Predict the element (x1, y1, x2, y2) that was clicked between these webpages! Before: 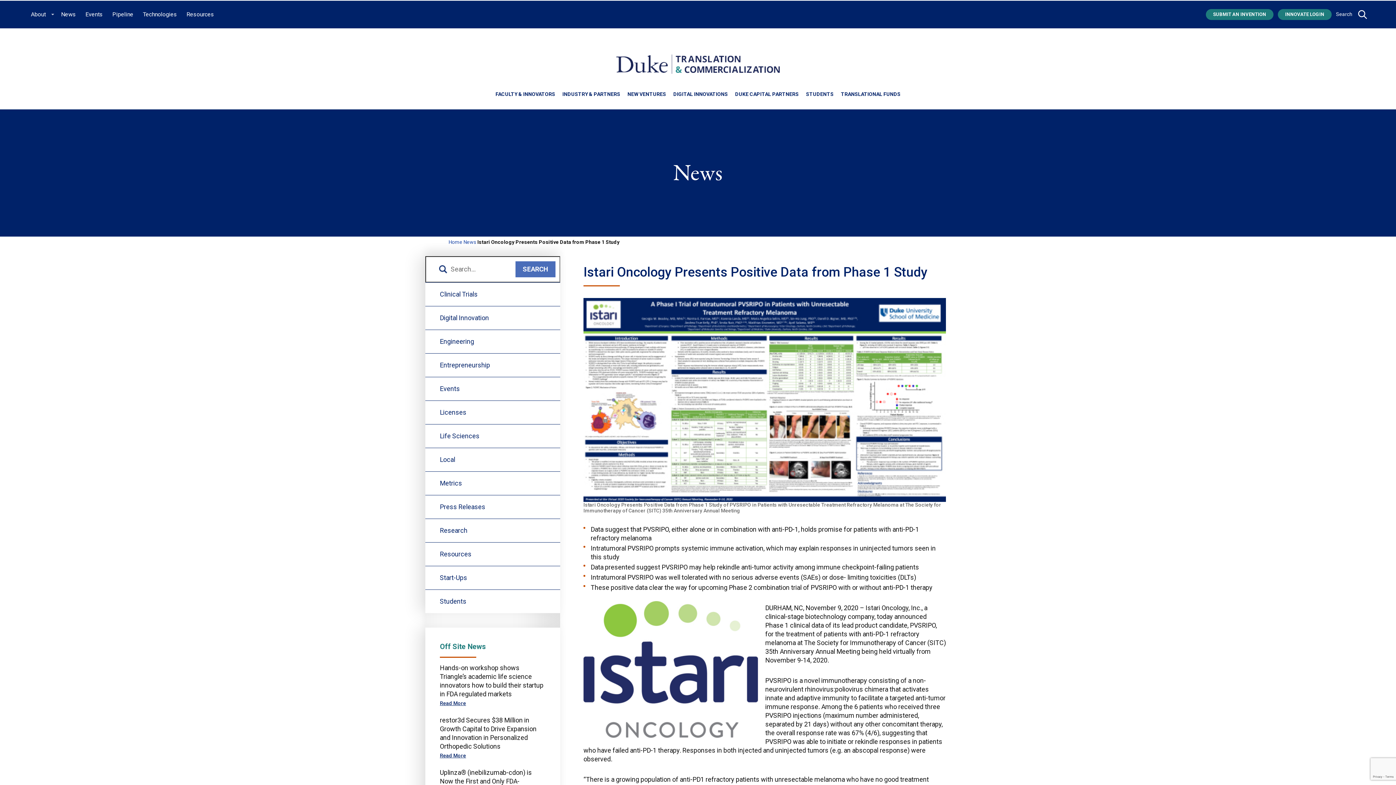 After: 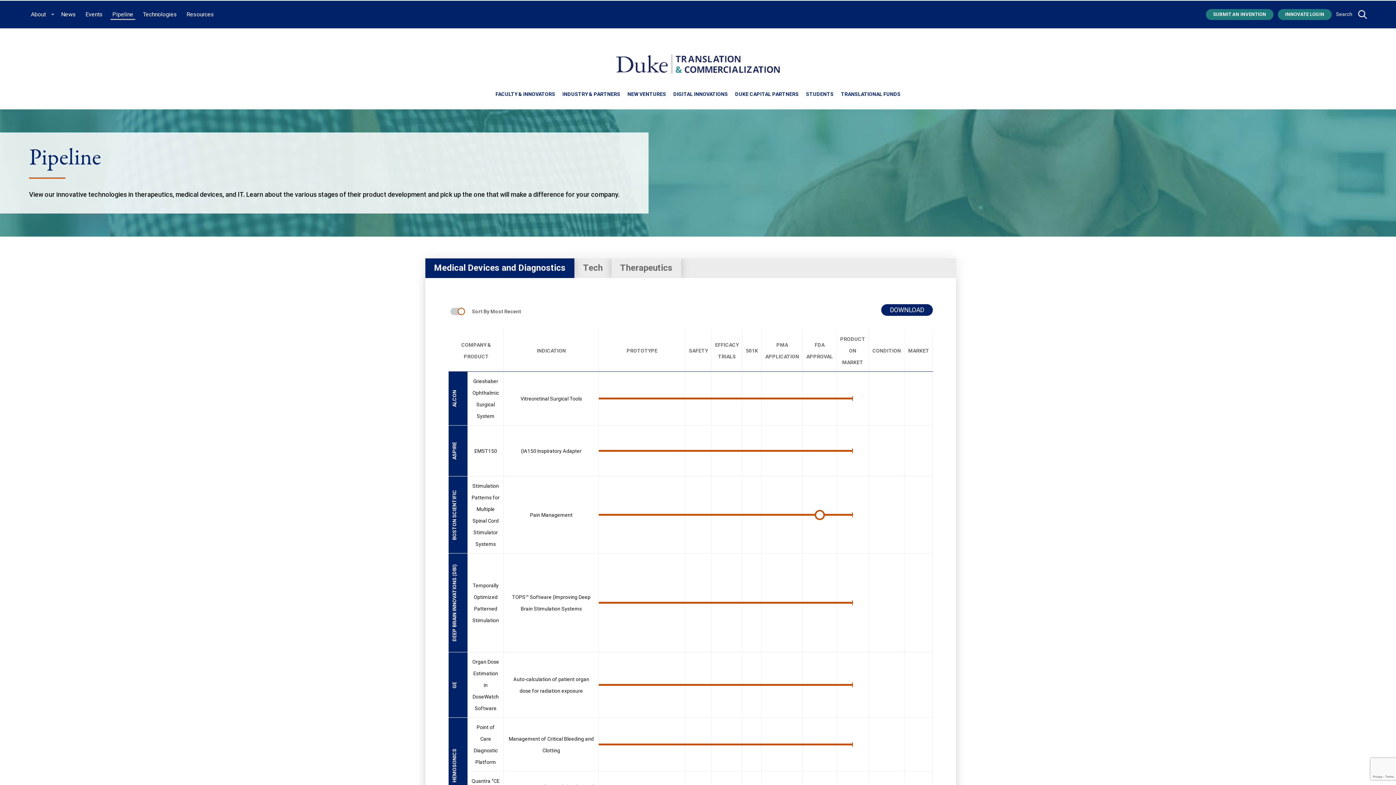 Action: bbox: (110, 9, 135, 19) label: Pipeline